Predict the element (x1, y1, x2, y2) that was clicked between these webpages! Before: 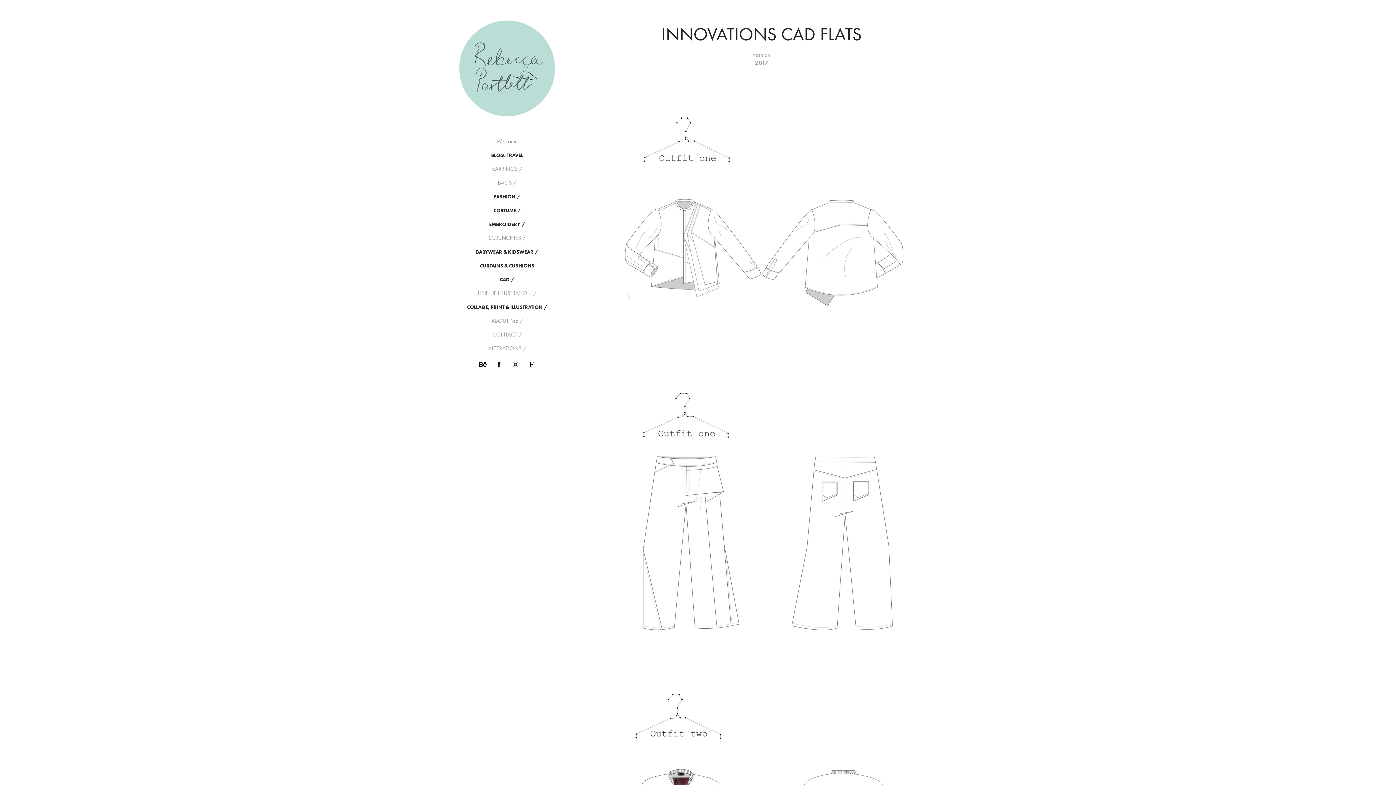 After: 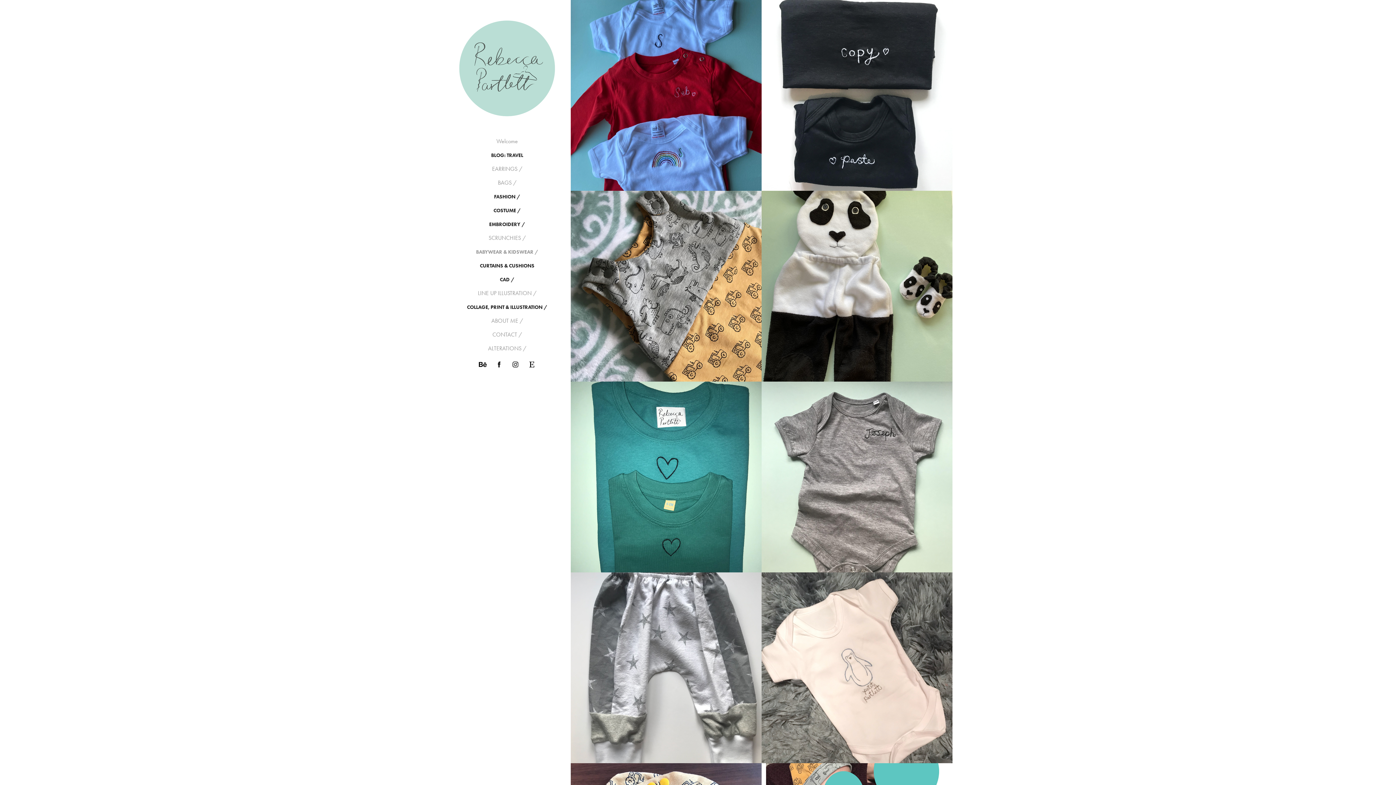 Action: bbox: (476, 249, 538, 255) label: BABYWEAR & KIDSWEAR /